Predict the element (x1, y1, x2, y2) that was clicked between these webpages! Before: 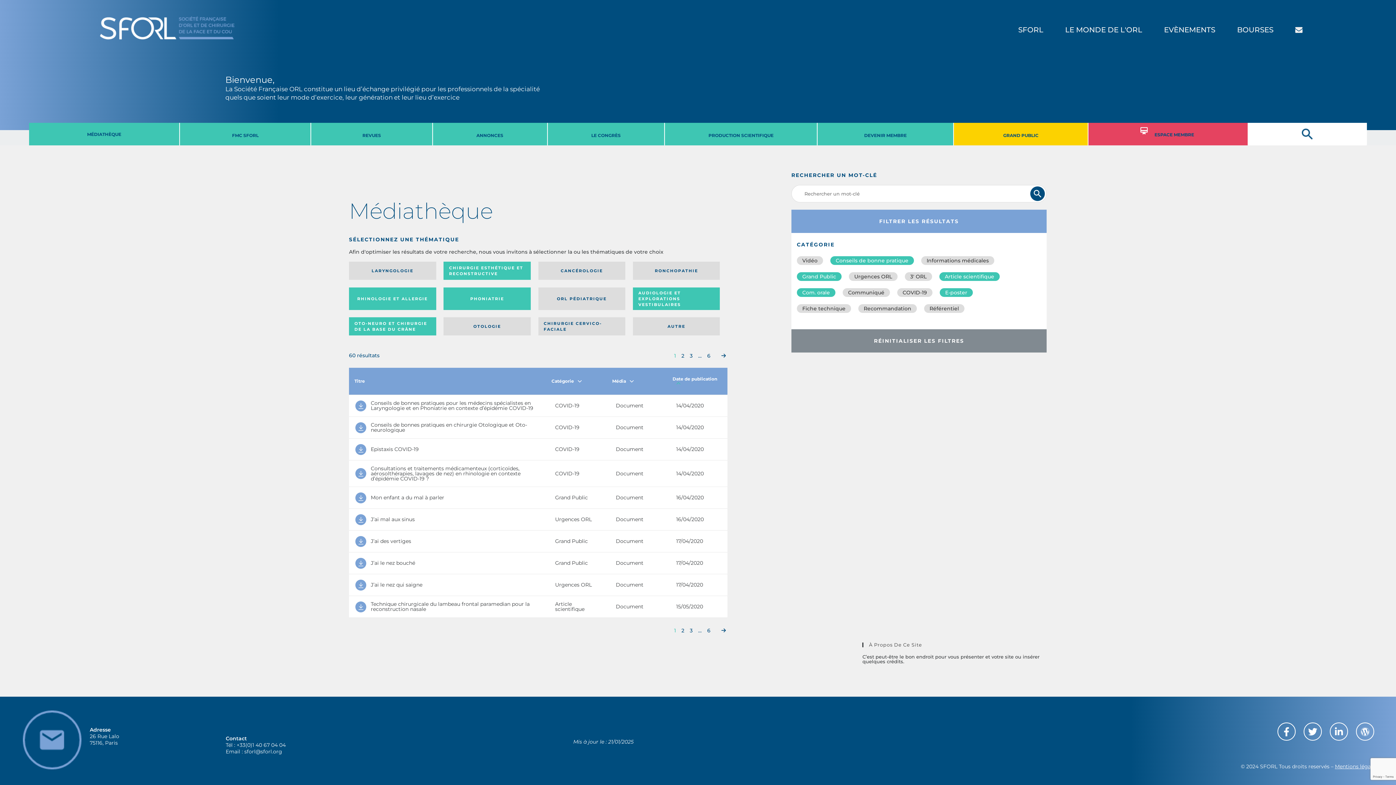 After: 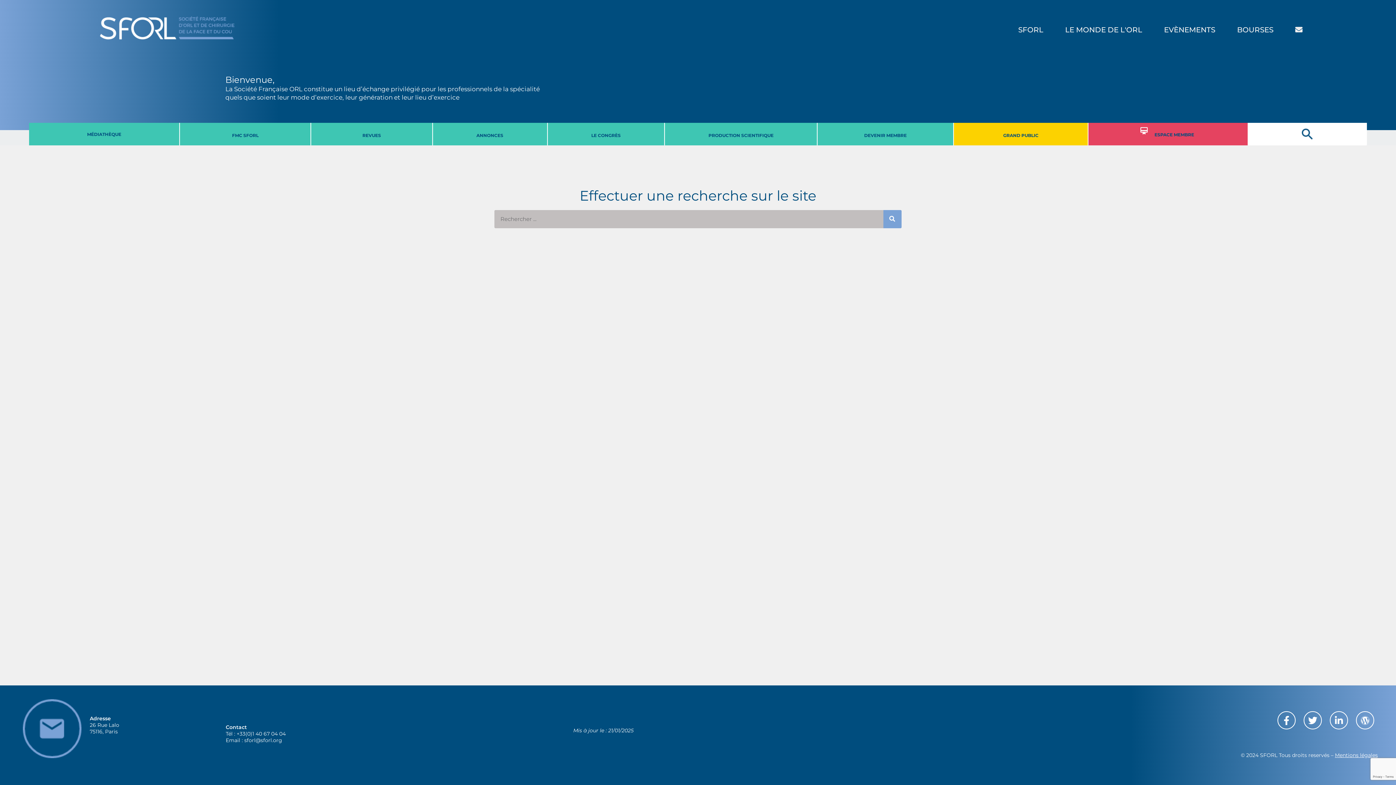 Action: bbox: (1302, 128, 1313, 139)